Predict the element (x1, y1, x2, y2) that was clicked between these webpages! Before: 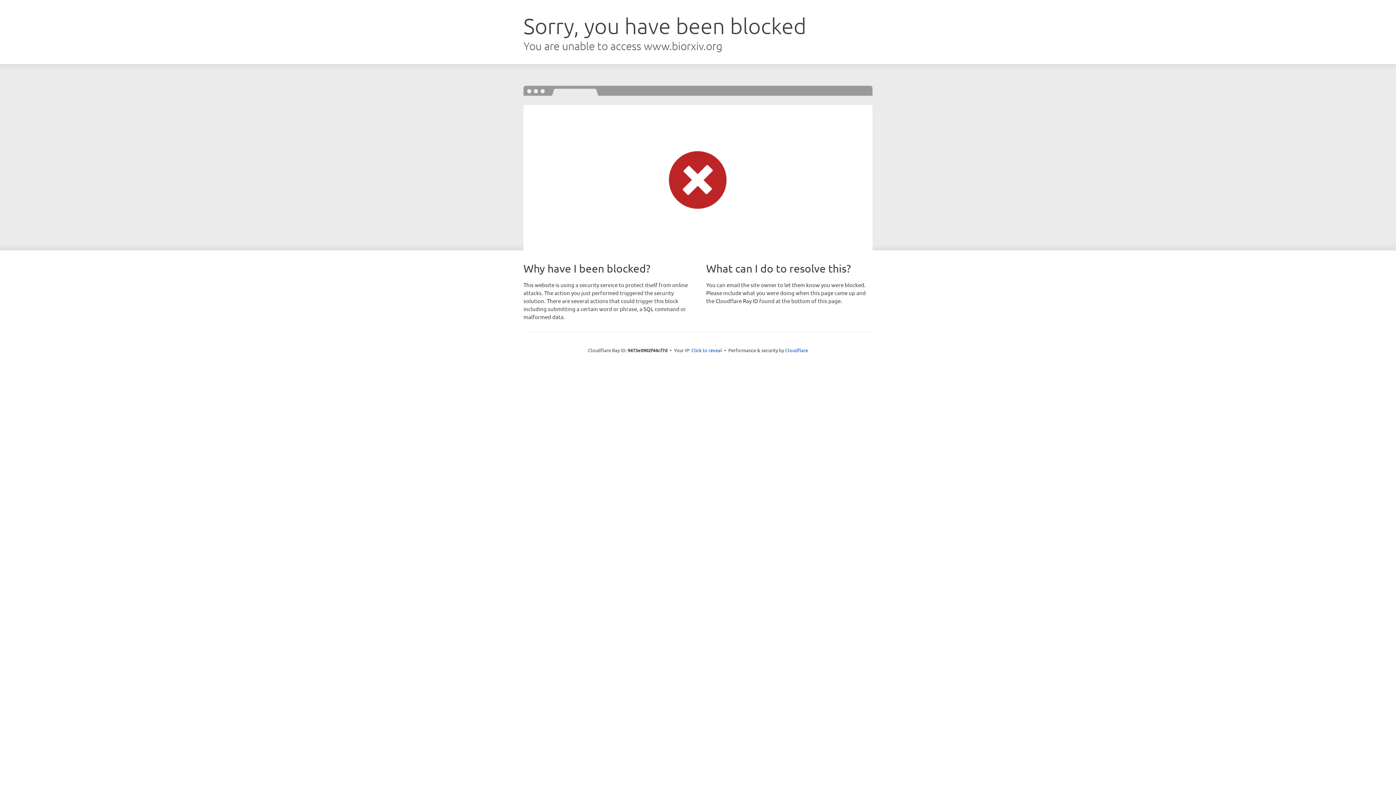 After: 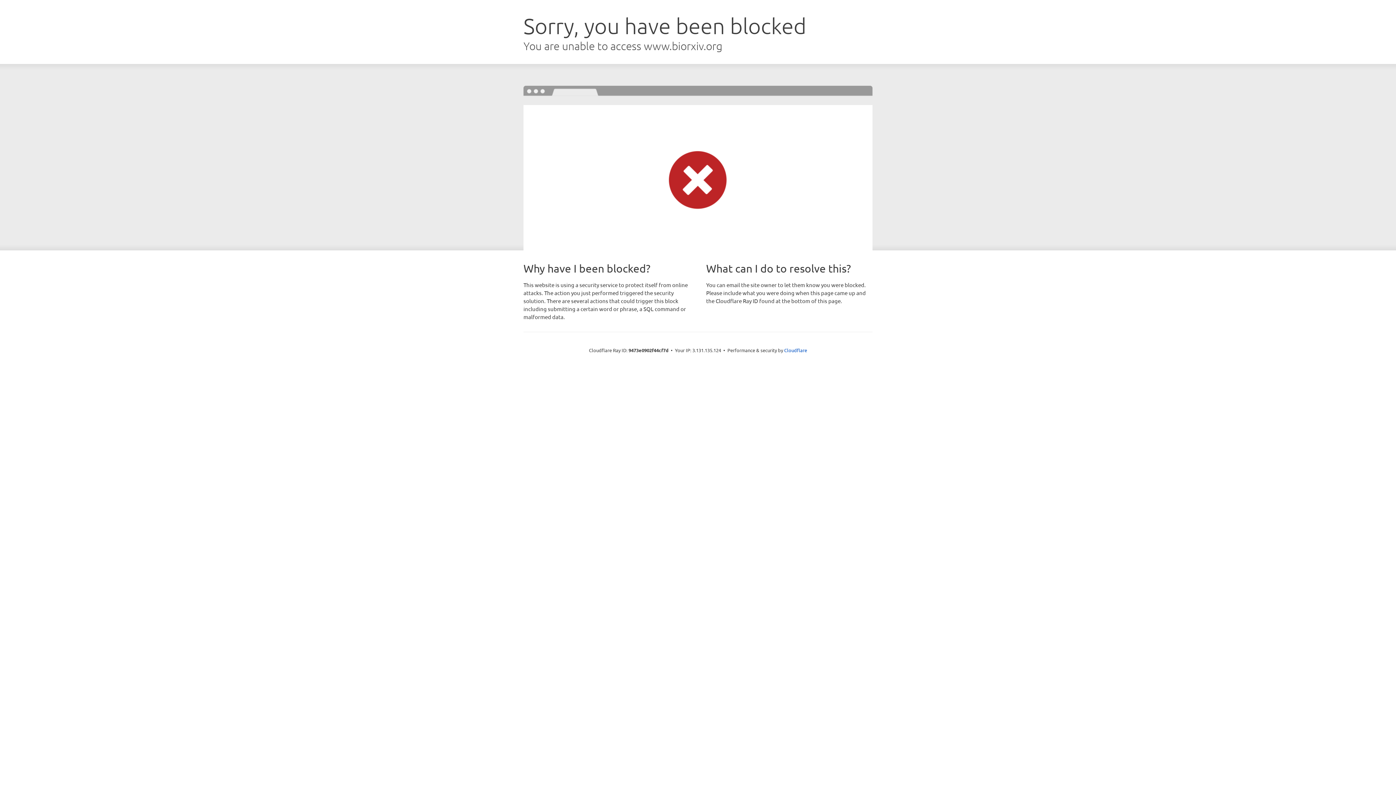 Action: label: Click to reveal bbox: (691, 346, 722, 353)